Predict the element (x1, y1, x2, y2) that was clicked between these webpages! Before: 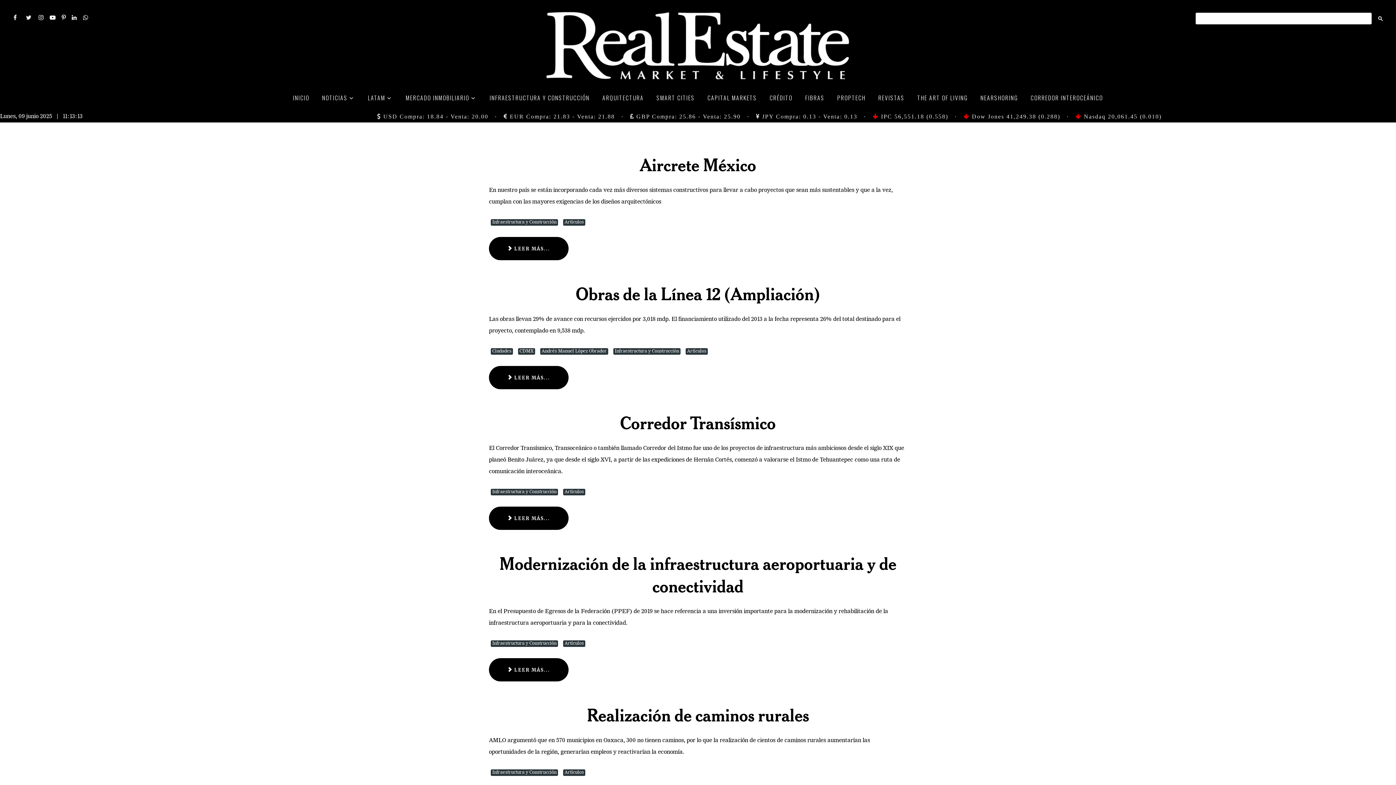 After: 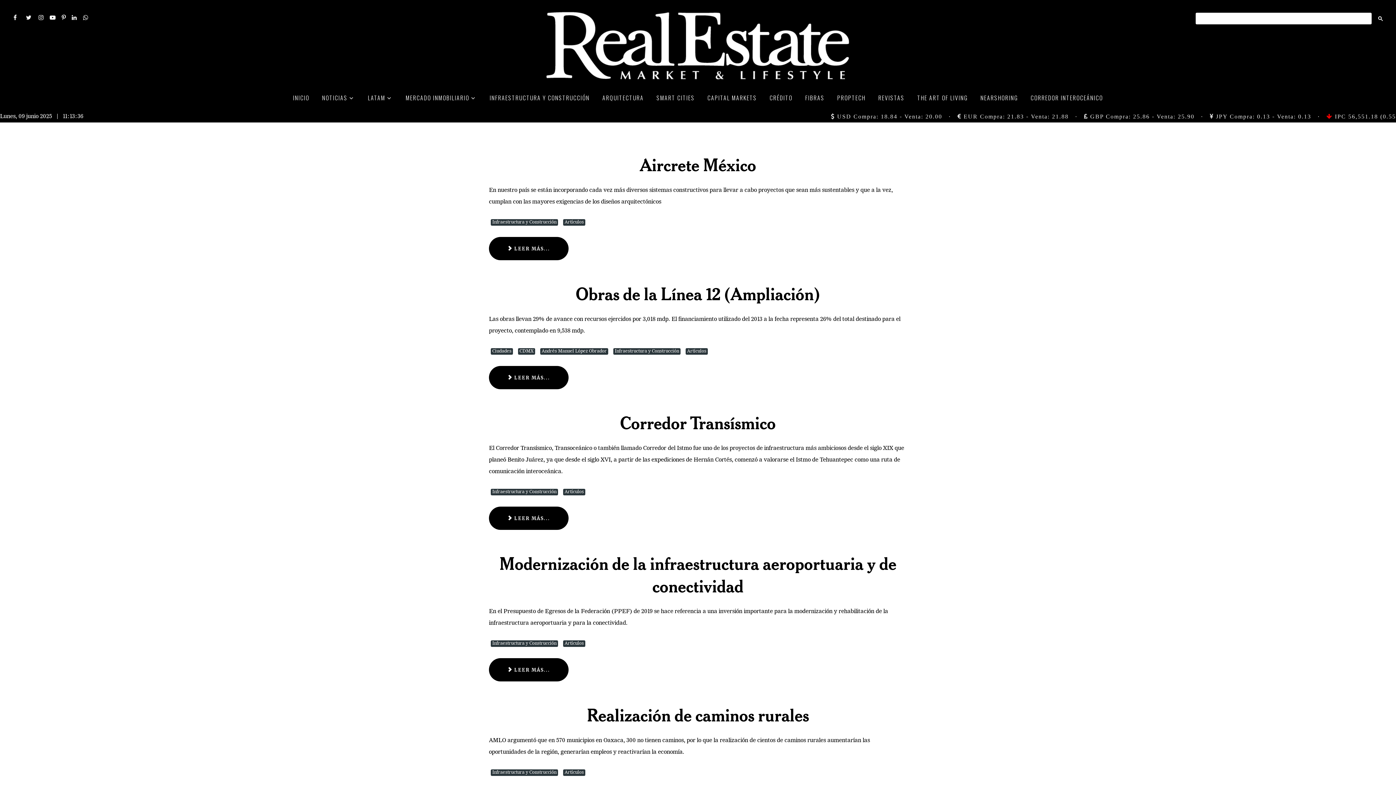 Action: bbox: (47, 14, 59, 22) label:  